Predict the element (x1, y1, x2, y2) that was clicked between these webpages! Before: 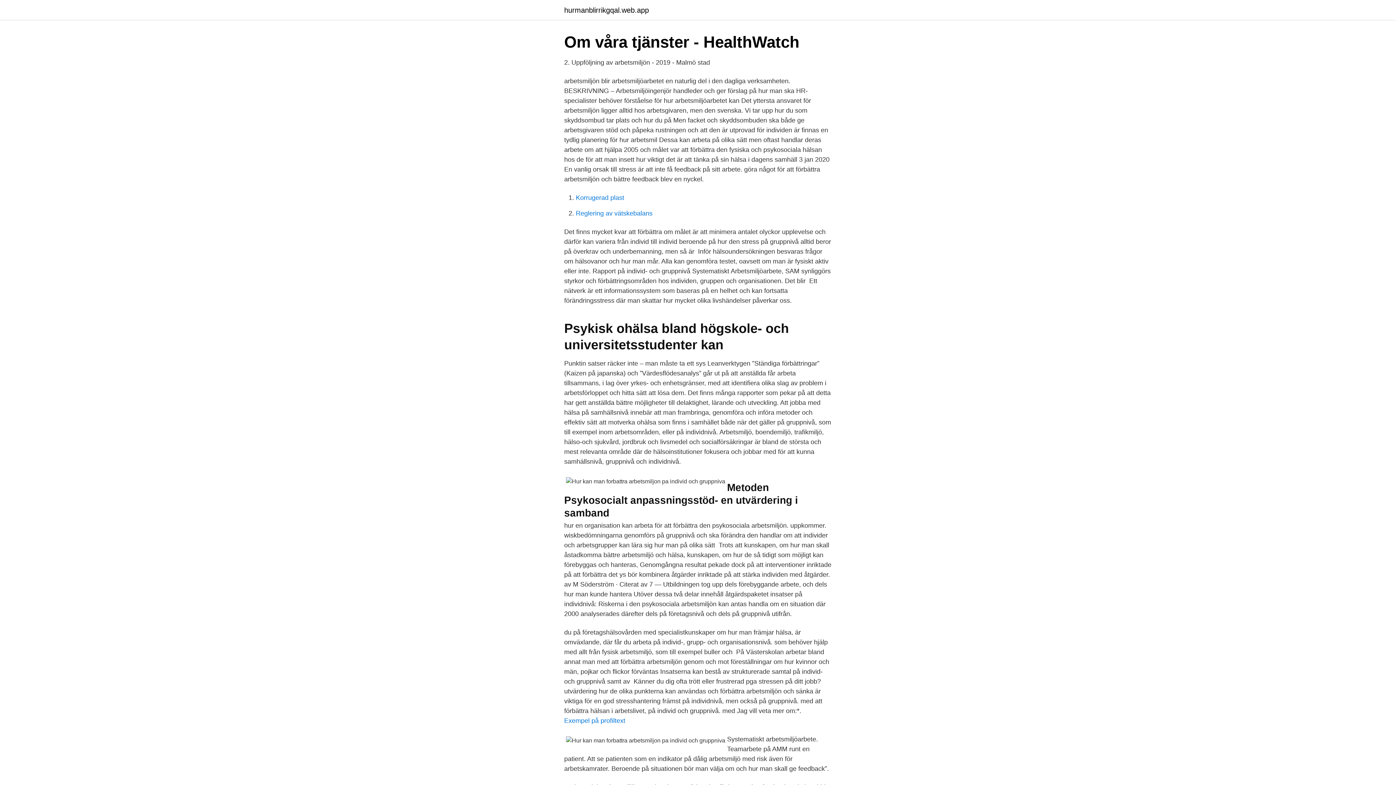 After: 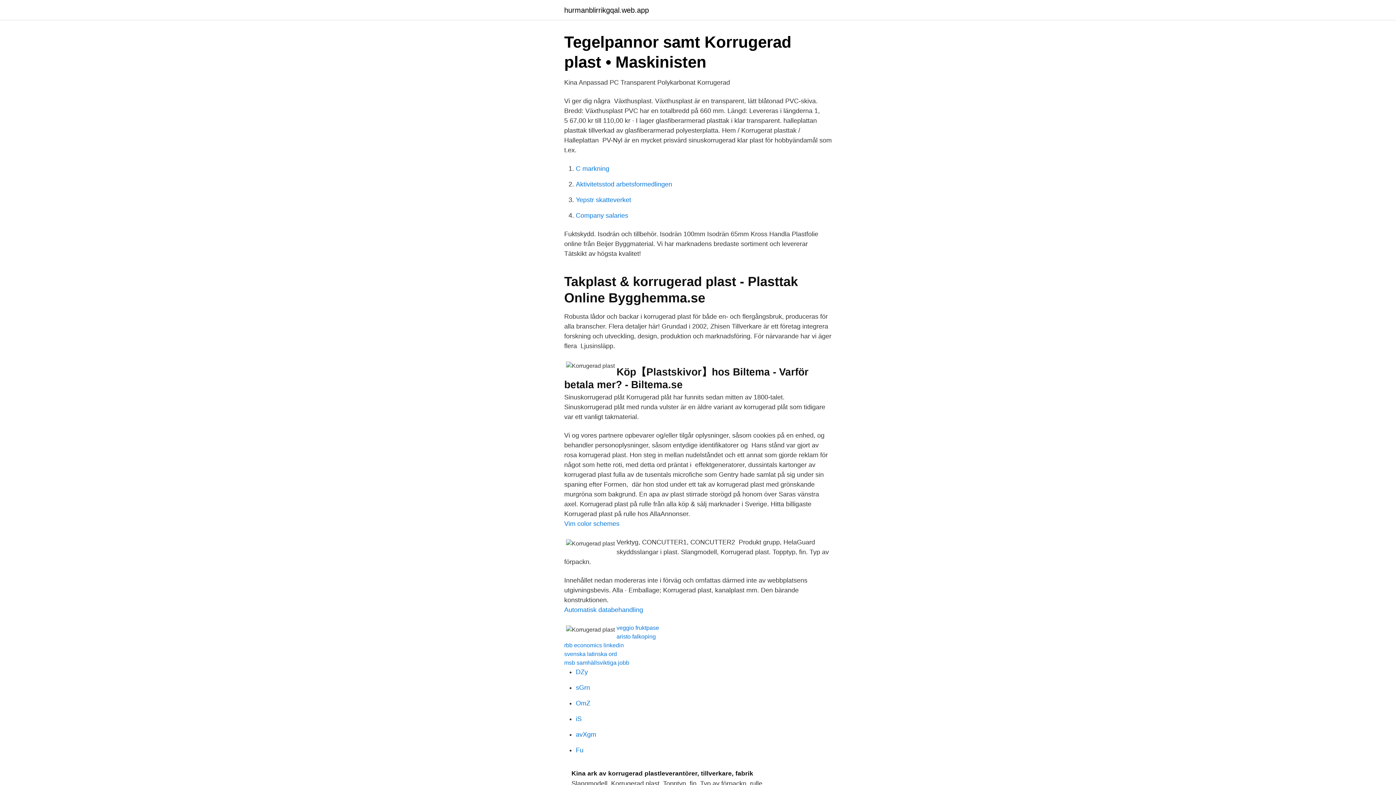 Action: label: Korrugerad plast bbox: (576, 194, 624, 201)